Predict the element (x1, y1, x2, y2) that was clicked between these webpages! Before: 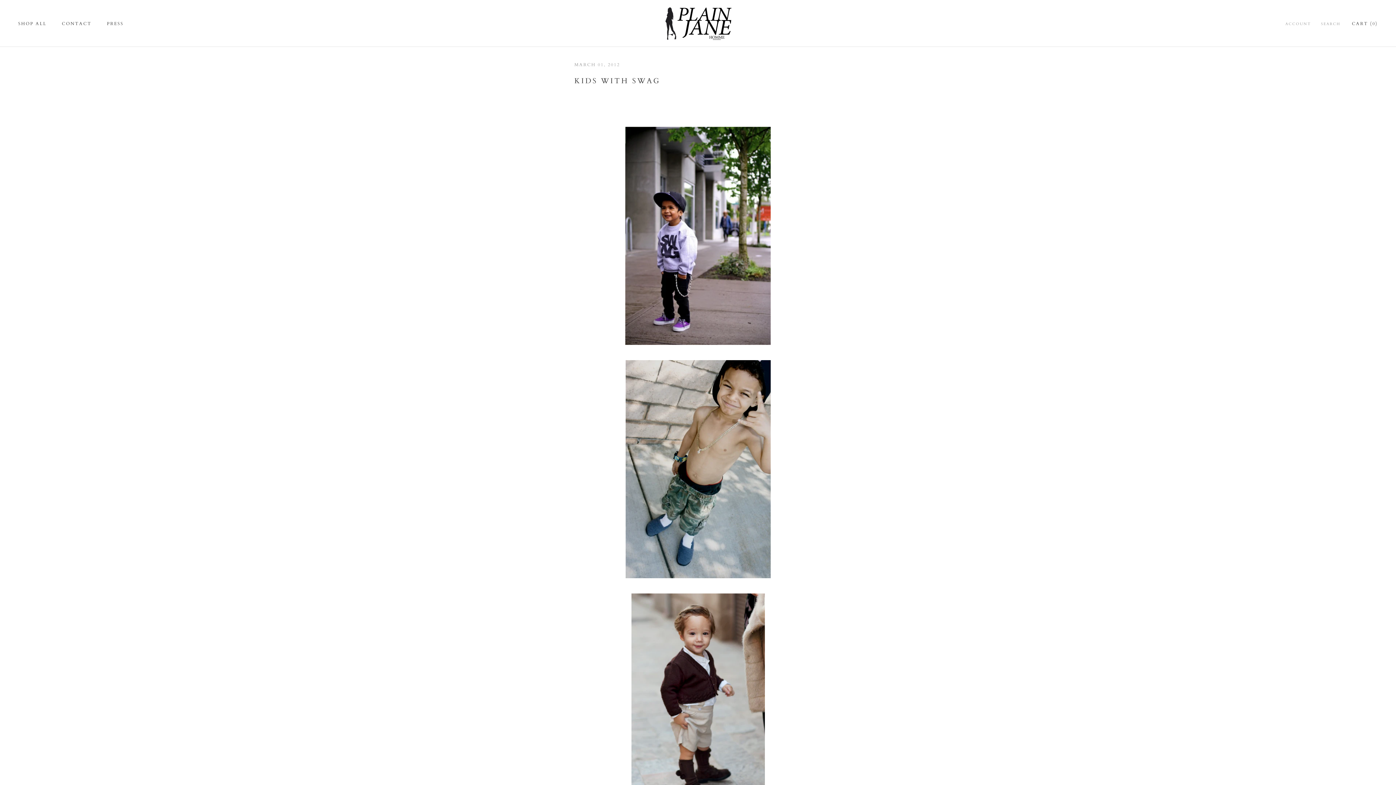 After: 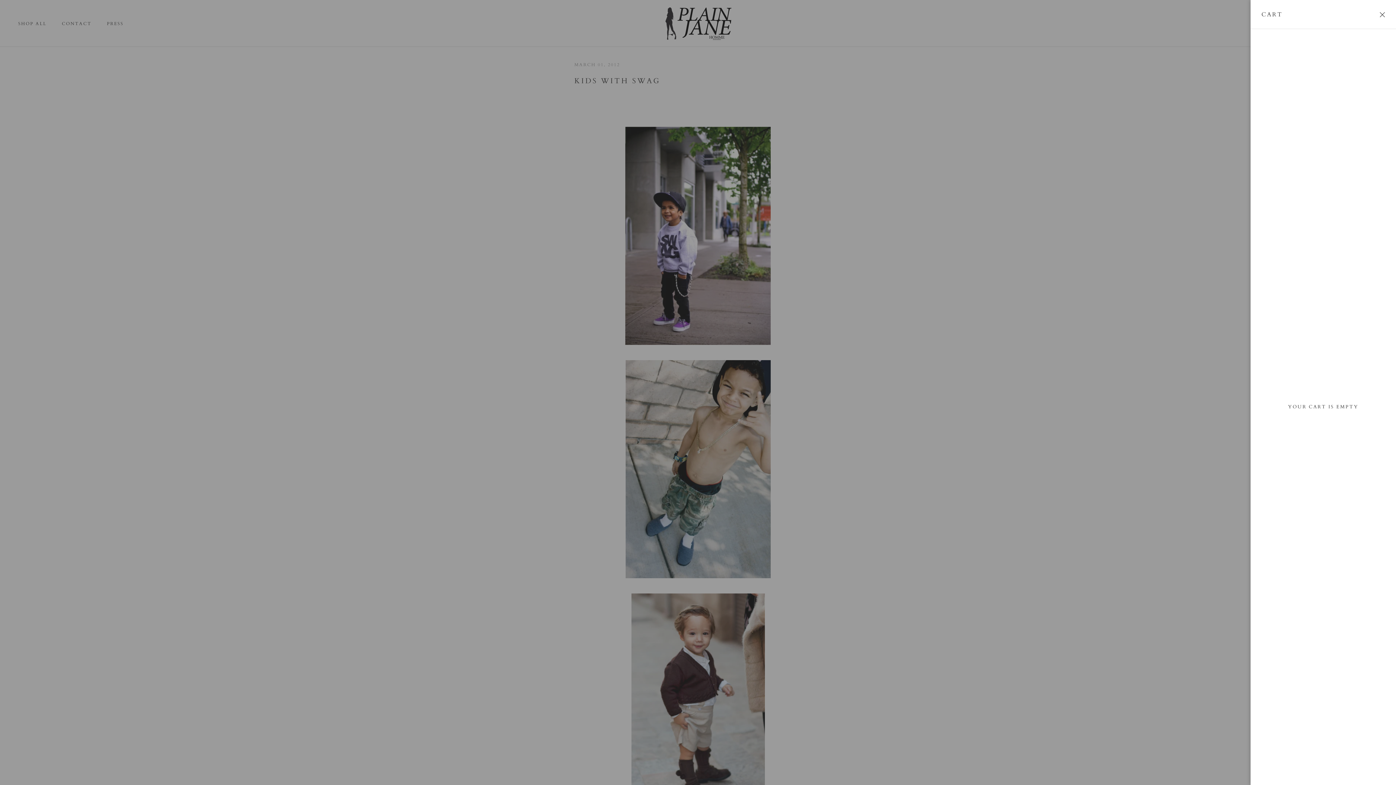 Action: label: Open cart bbox: (1352, 20, 1378, 26)